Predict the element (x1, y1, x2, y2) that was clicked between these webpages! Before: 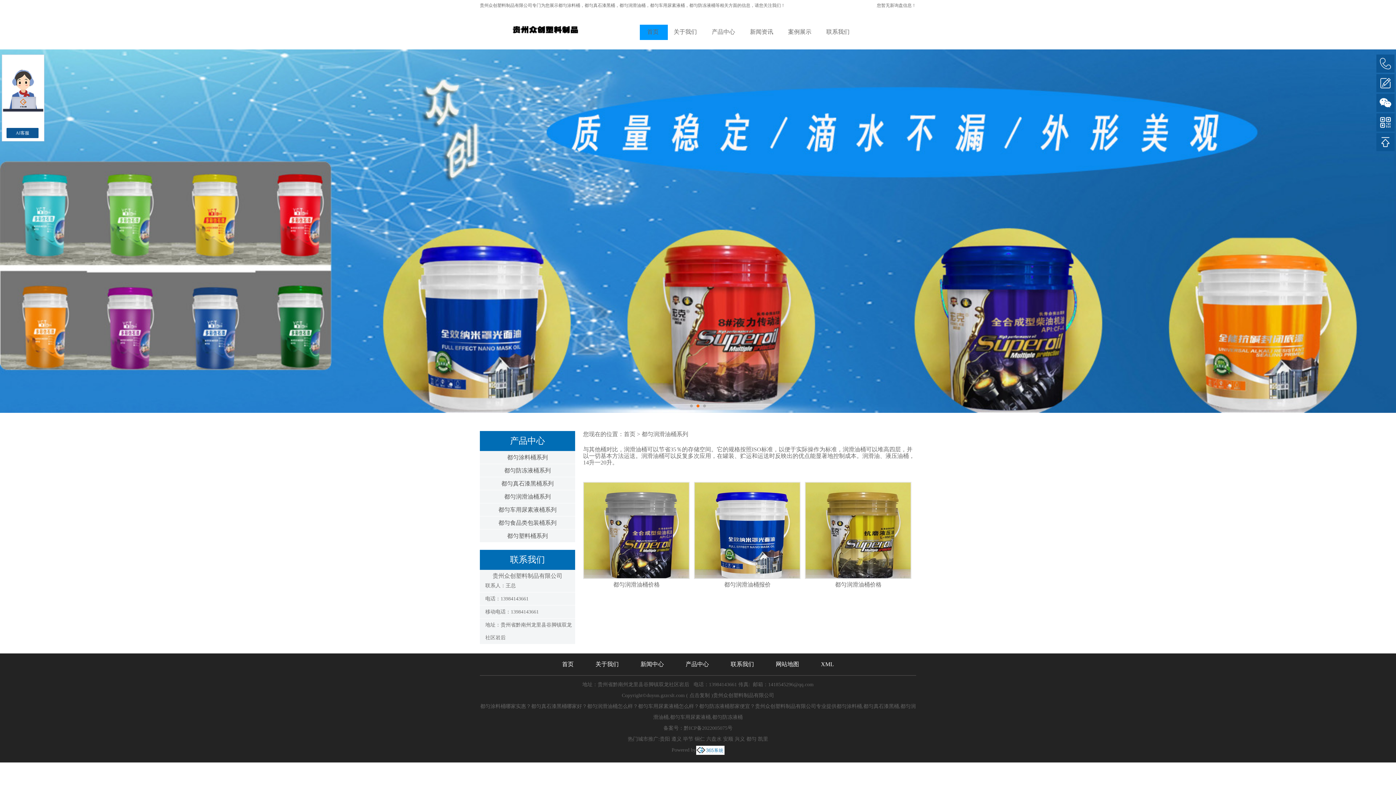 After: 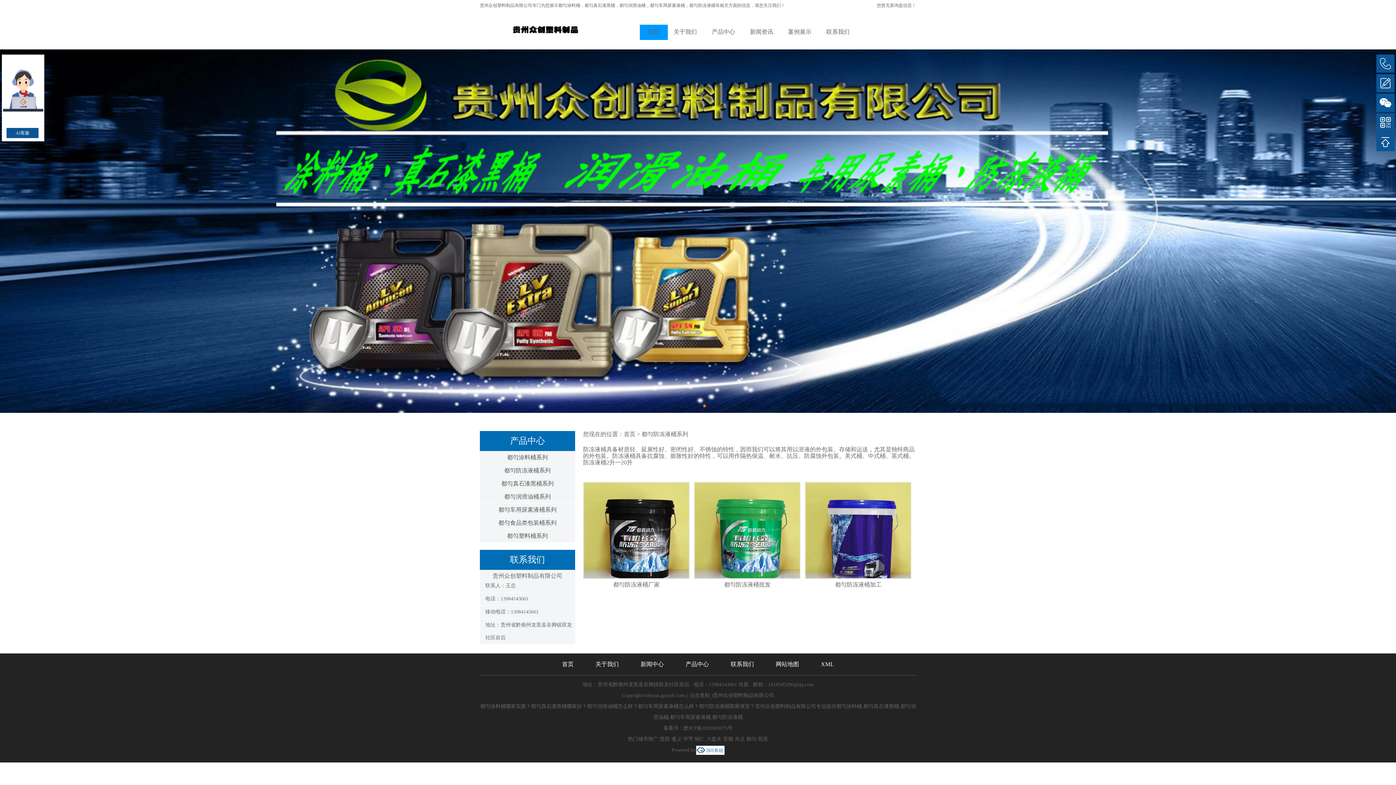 Action: label: 都匀防冻液桶系列 bbox: (480, 464, 575, 477)